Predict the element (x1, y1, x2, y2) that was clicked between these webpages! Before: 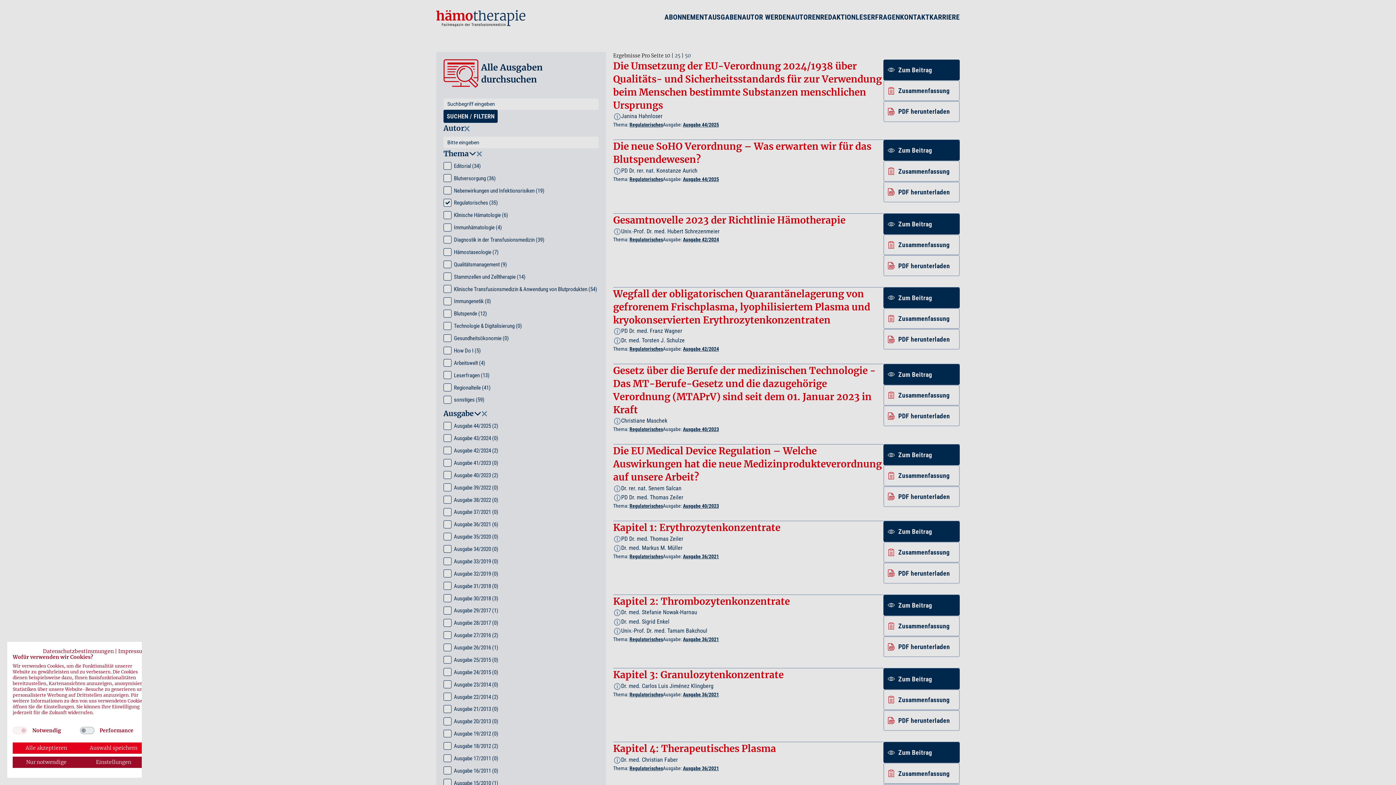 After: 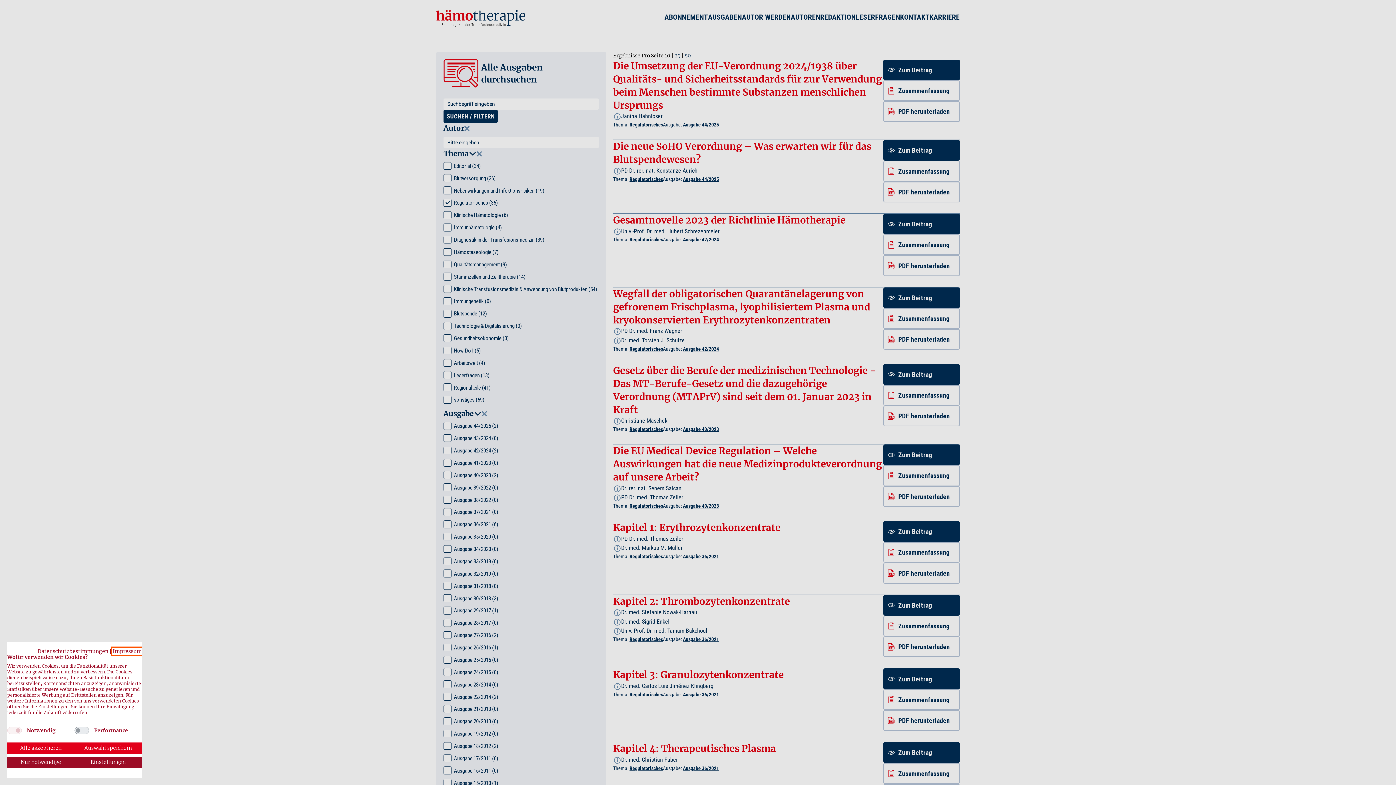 Action: bbox: (118, 648, 147, 654) label: Impressum - Externer Link. Wird in einer neuen Registerkarte oder einem neuen Fenster geöffnet.